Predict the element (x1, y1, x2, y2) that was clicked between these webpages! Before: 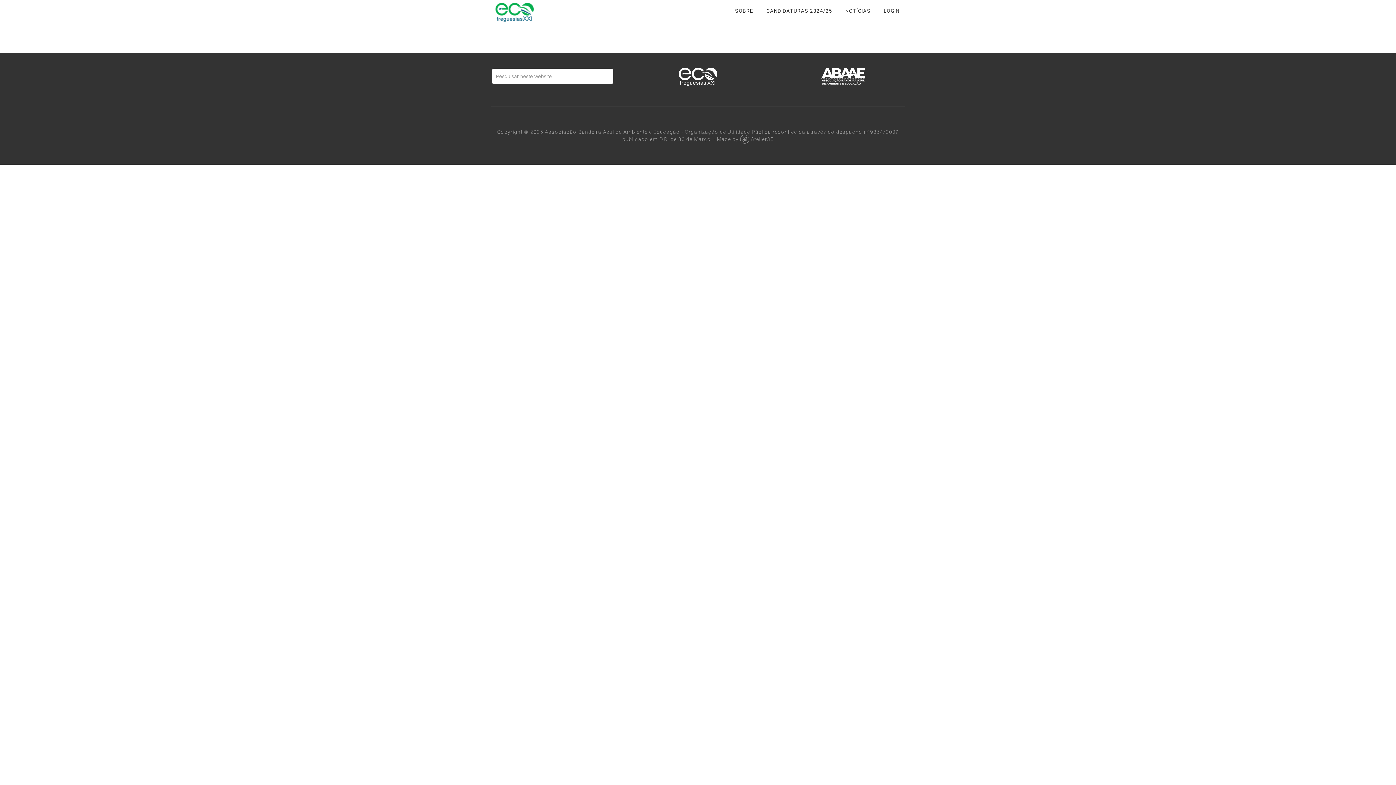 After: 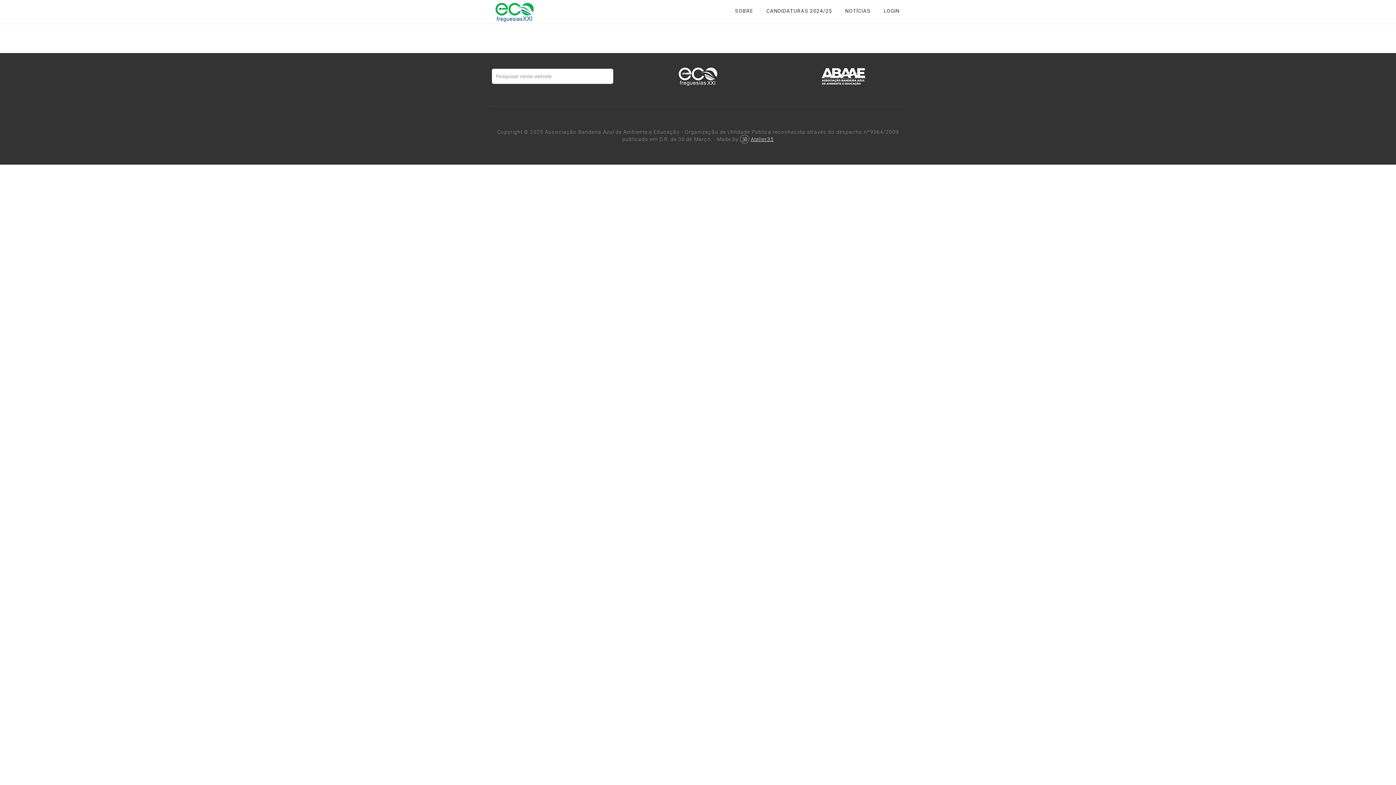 Action: bbox: (750, 136, 773, 142) label: Atelier35